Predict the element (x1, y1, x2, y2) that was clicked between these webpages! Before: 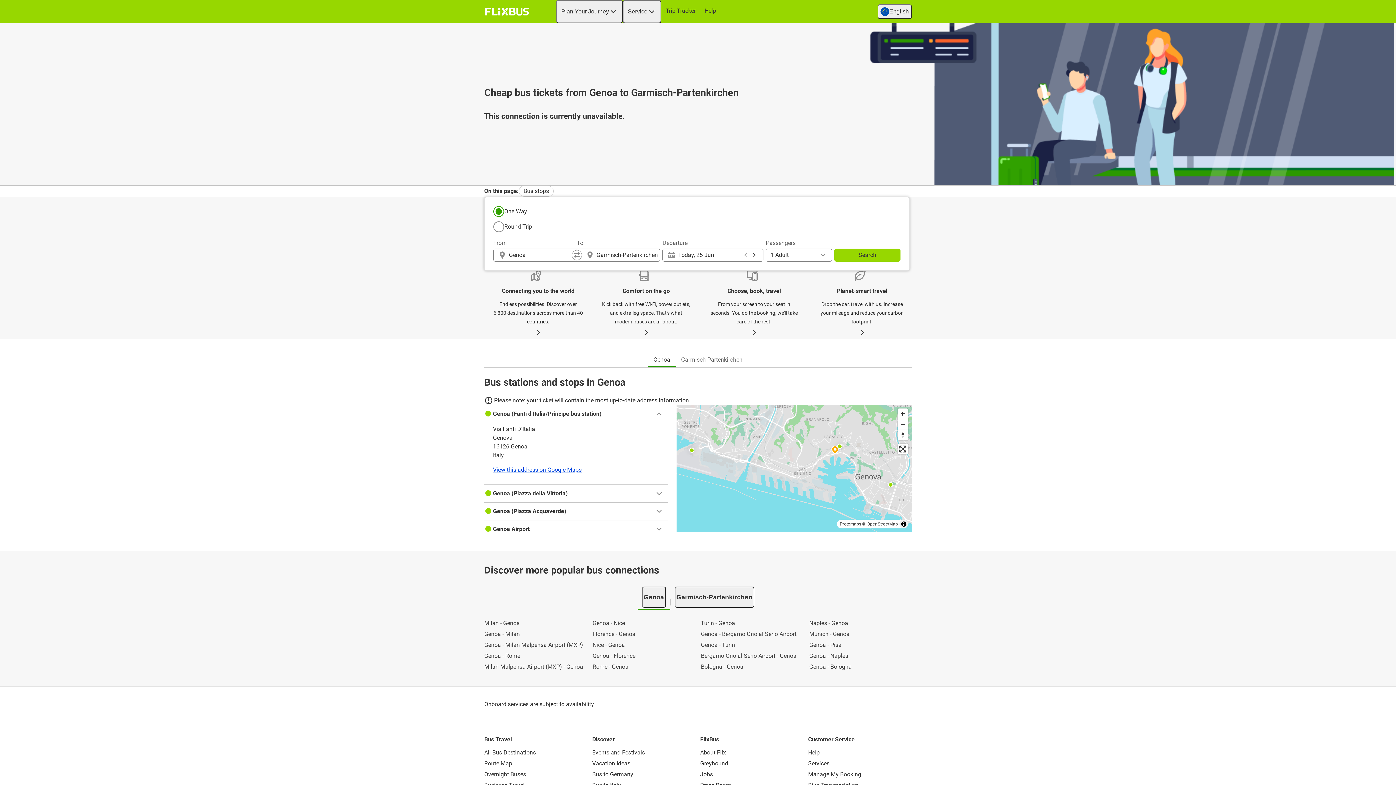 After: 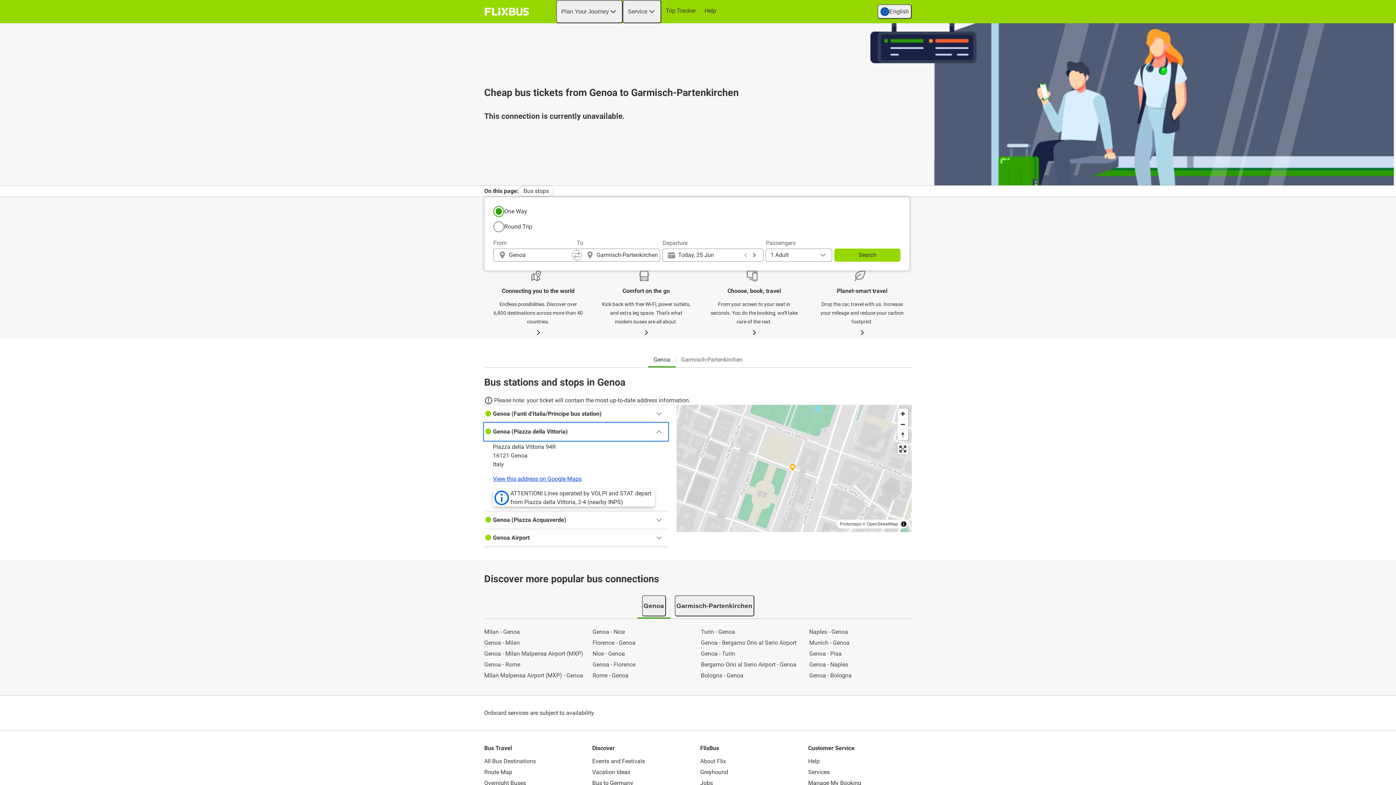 Action: bbox: (484, 485, 668, 502) label: Genoa (Piazza della Vittoria)